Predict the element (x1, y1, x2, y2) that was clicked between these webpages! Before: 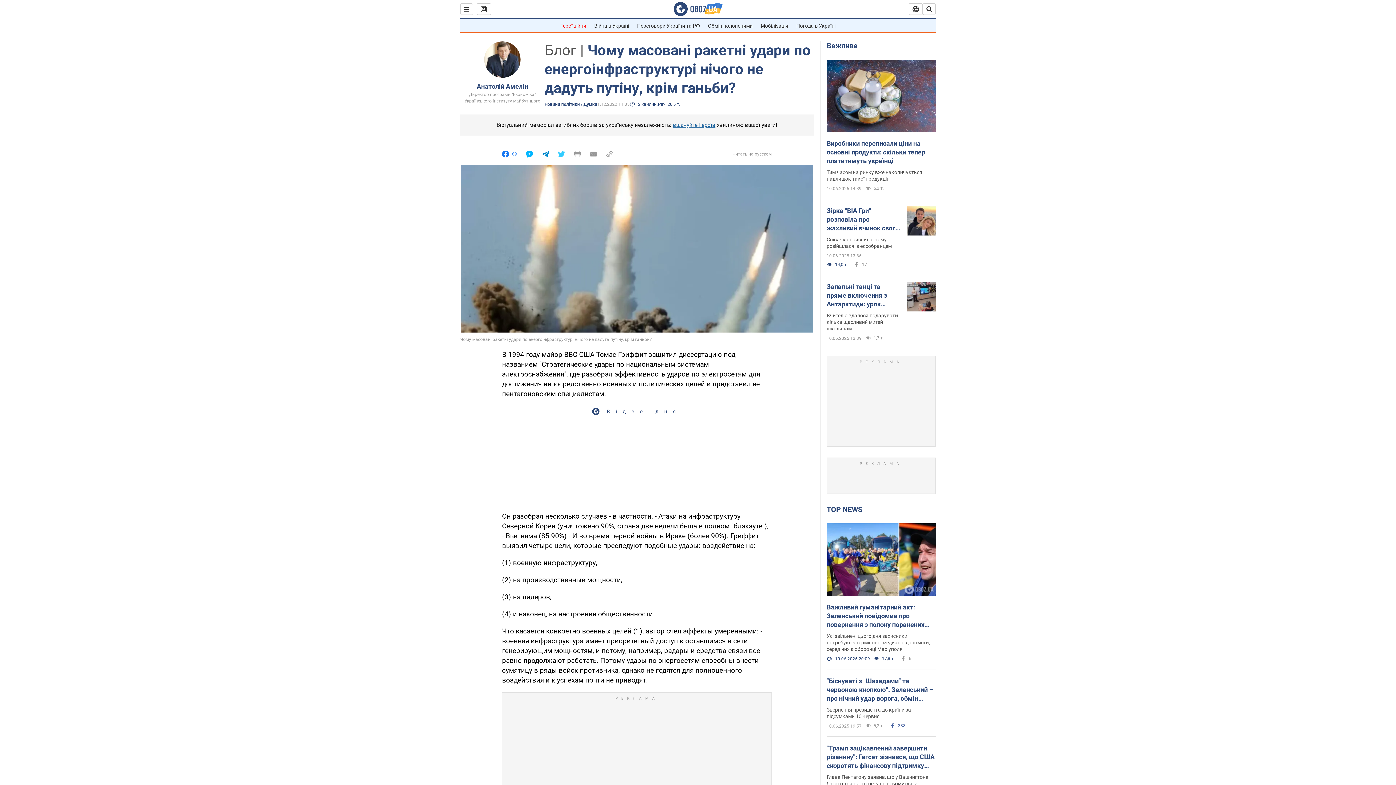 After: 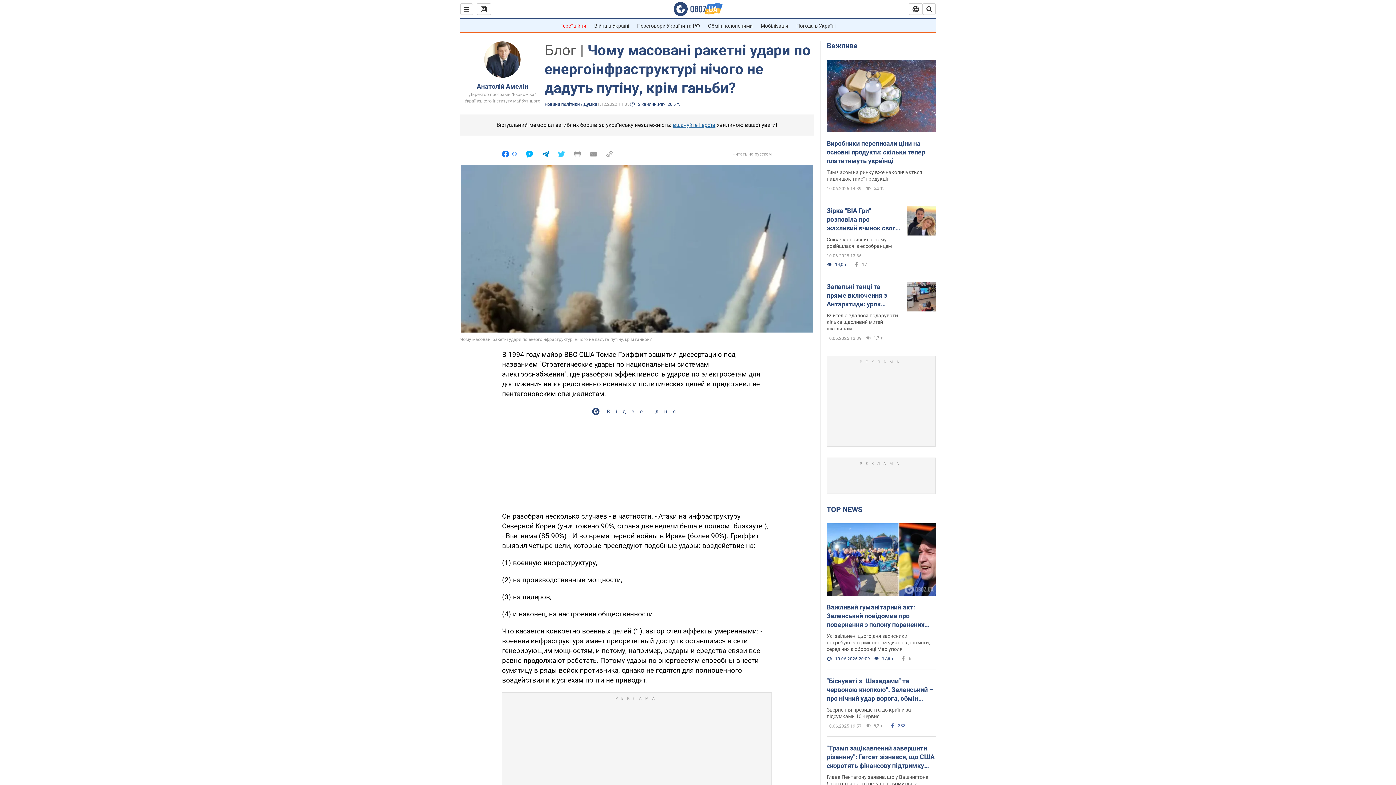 Action: bbox: (542, 150, 549, 157)